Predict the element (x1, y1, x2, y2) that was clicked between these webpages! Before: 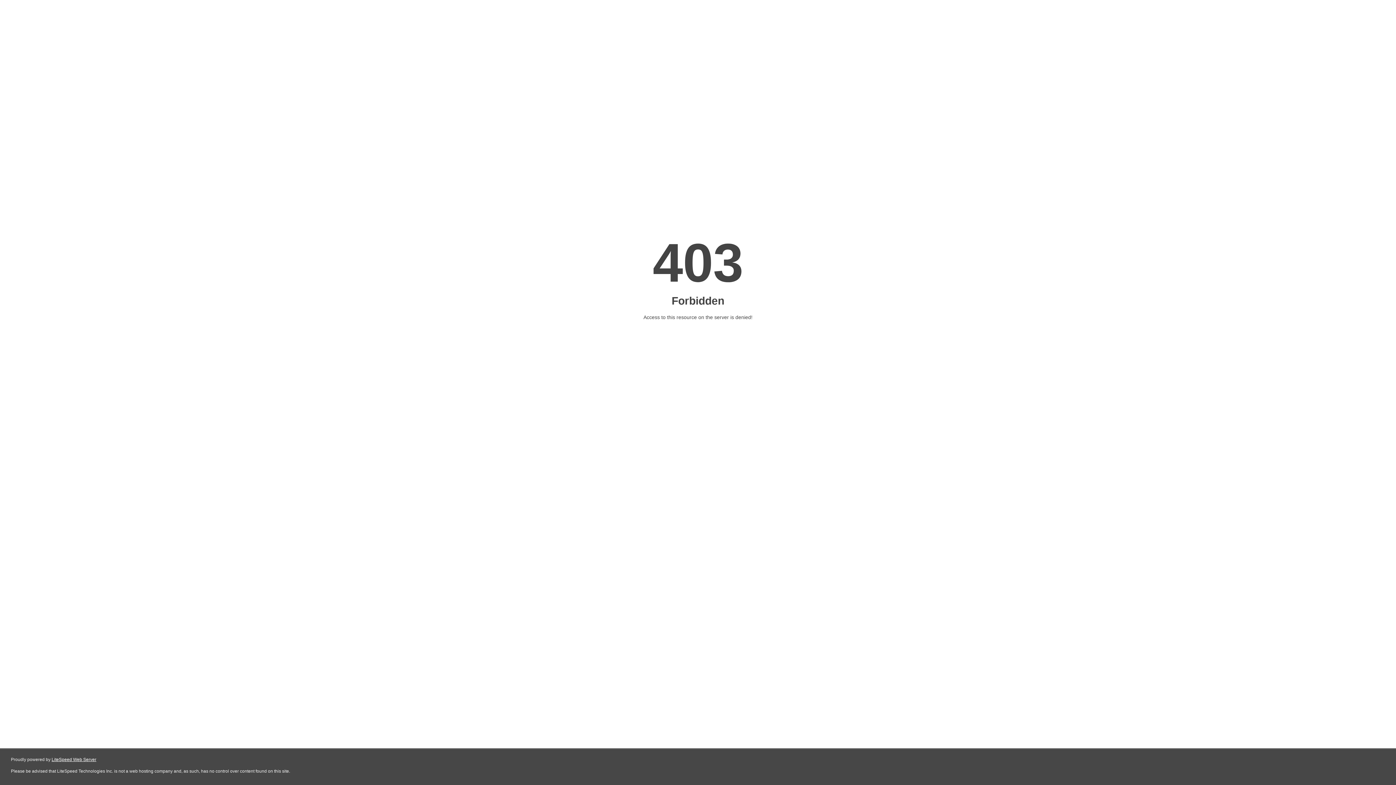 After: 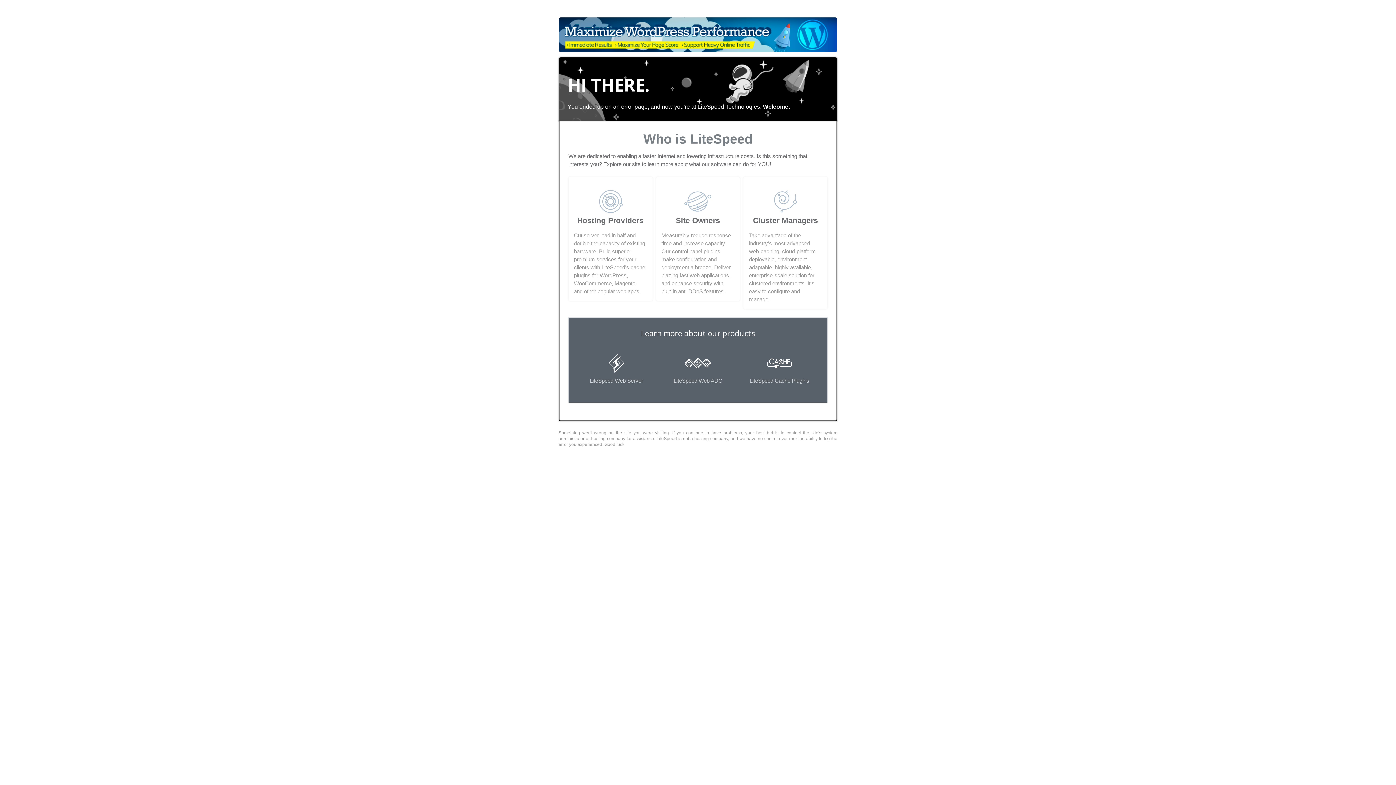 Action: bbox: (51, 757, 96, 762) label: LiteSpeed Web Server